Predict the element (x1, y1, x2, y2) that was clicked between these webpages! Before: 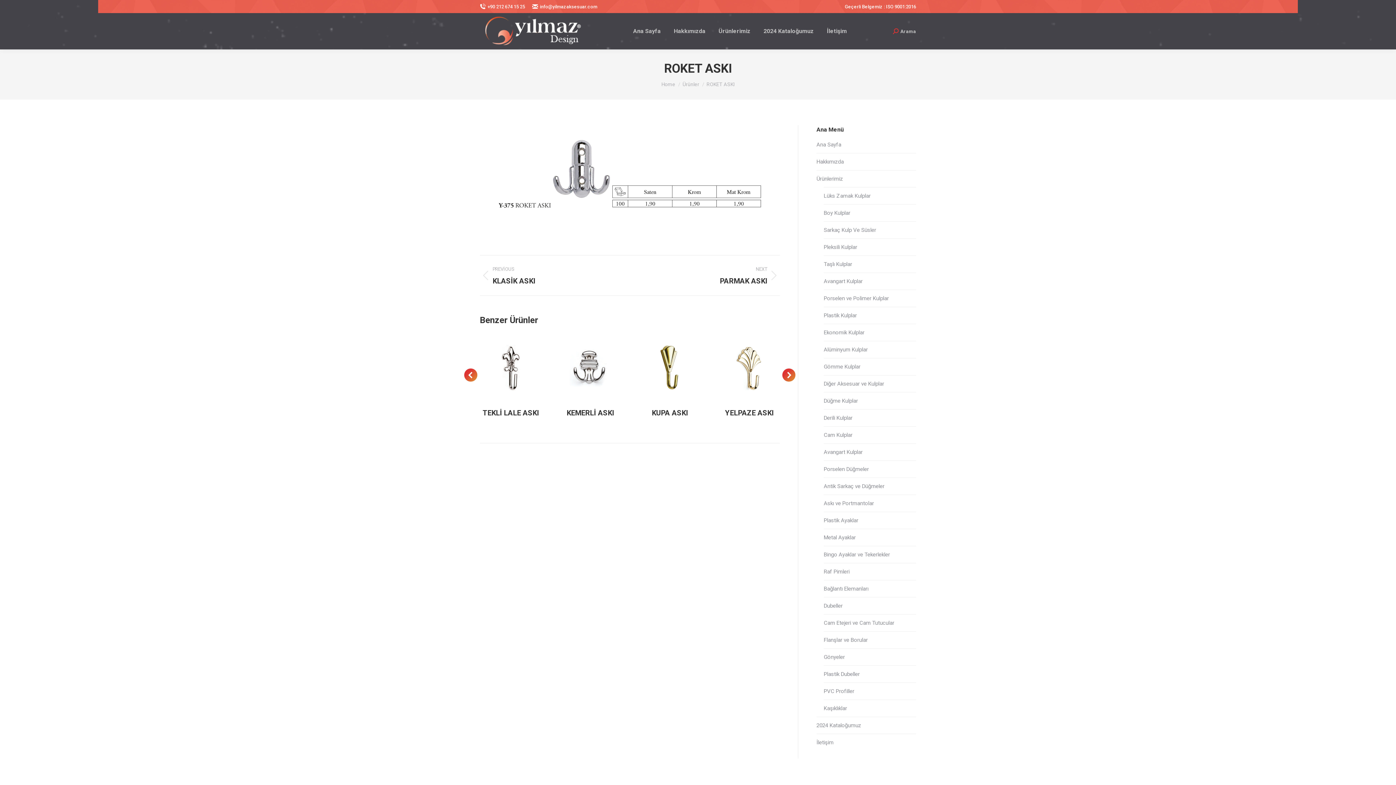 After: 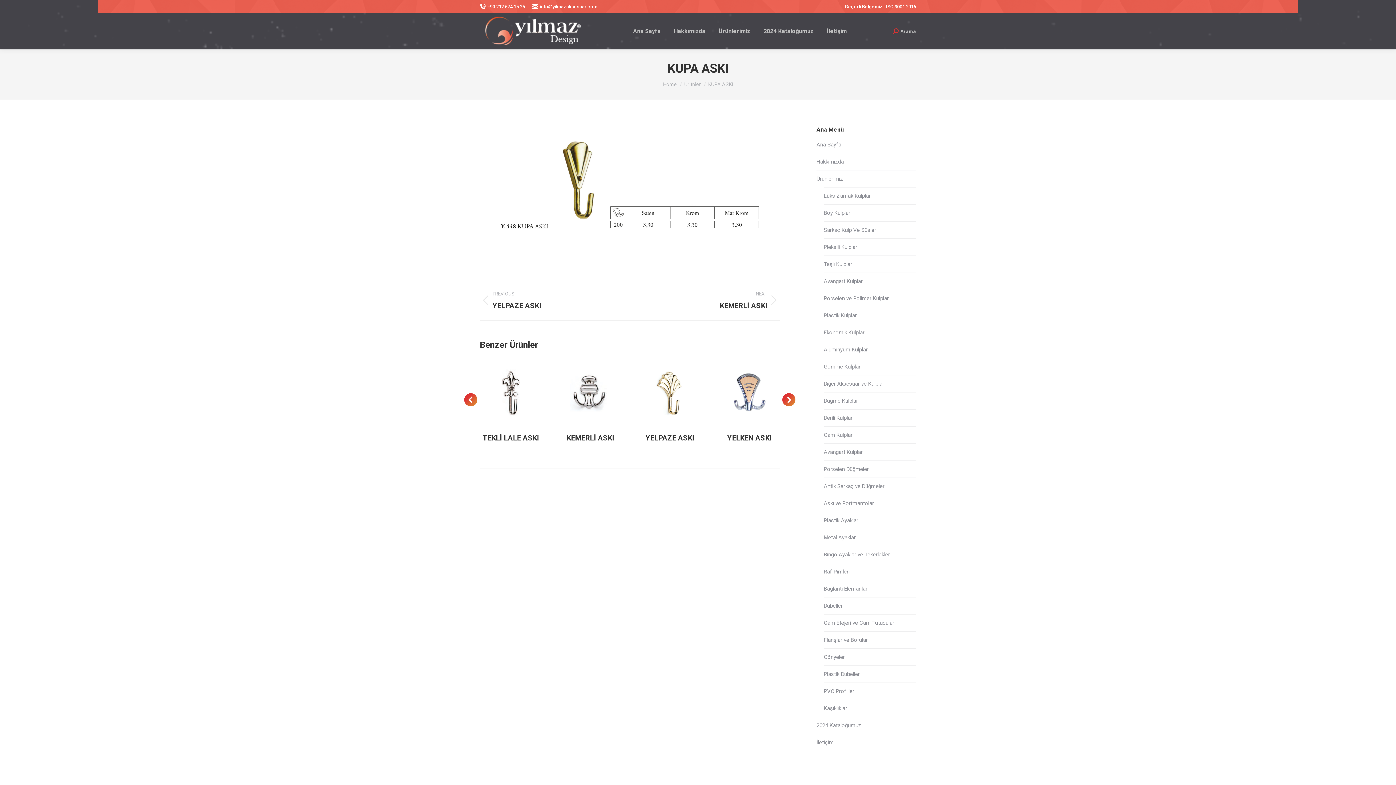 Action: bbox: (651, 408, 687, 417) label: KUPA ASKI